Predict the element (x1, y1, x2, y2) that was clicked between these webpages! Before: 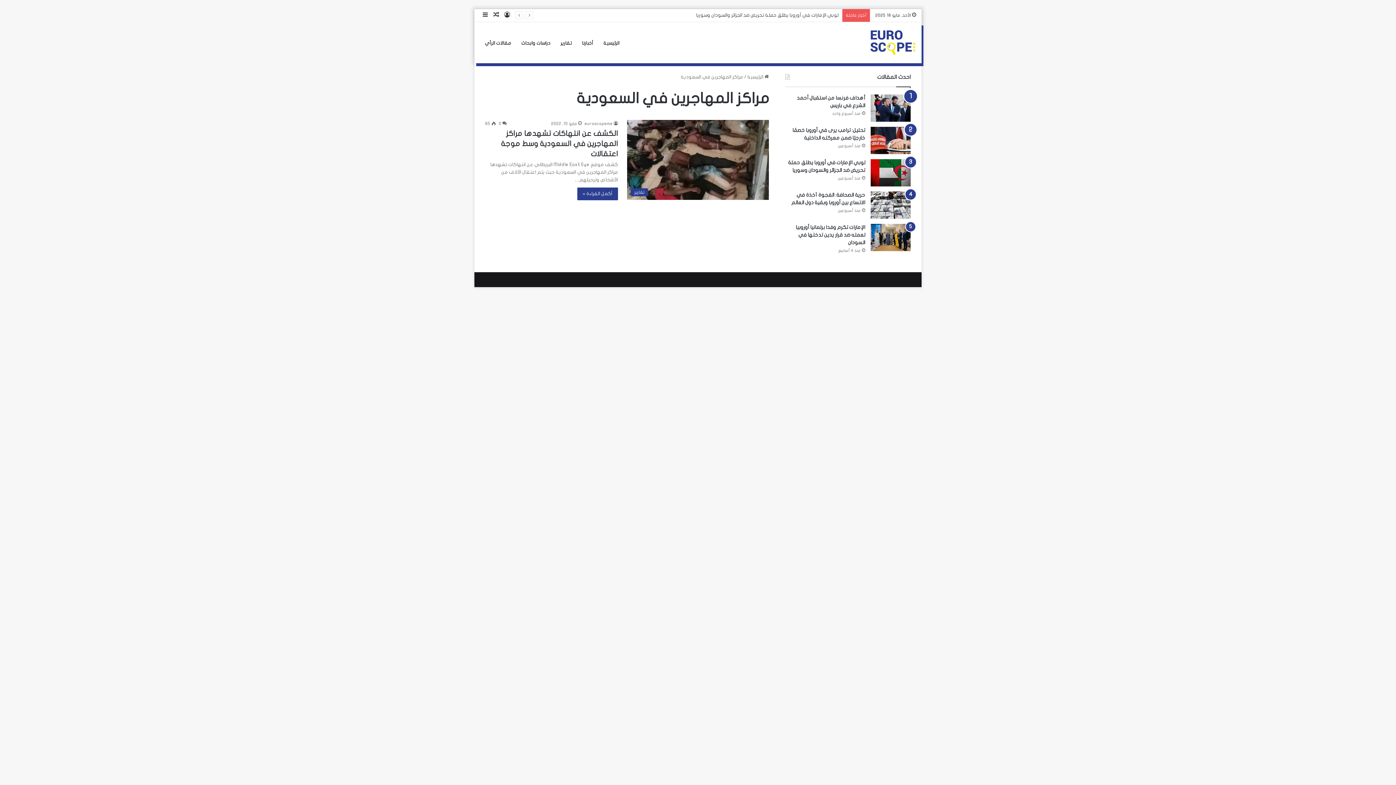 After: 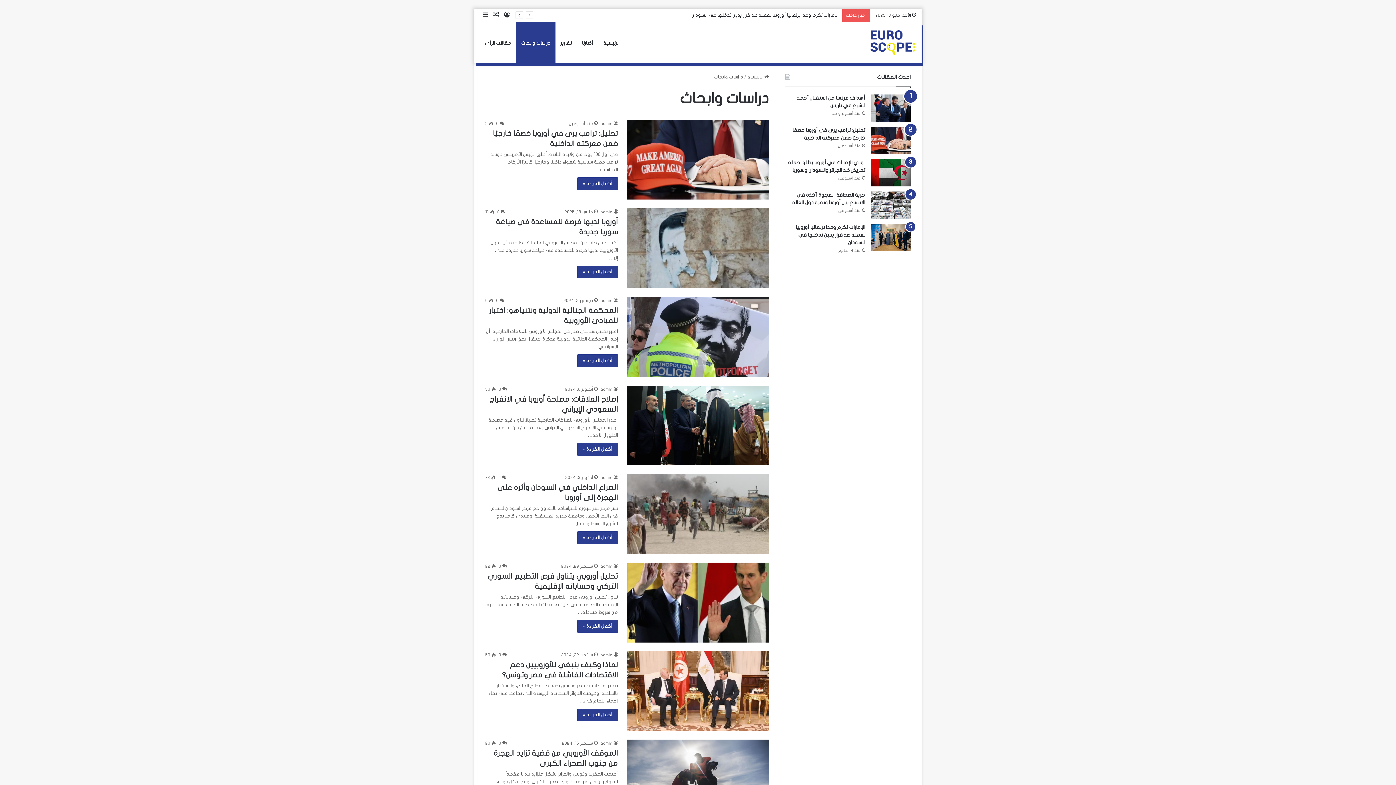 Action: label: دراسات وابحاث bbox: (516, 22, 555, 61)